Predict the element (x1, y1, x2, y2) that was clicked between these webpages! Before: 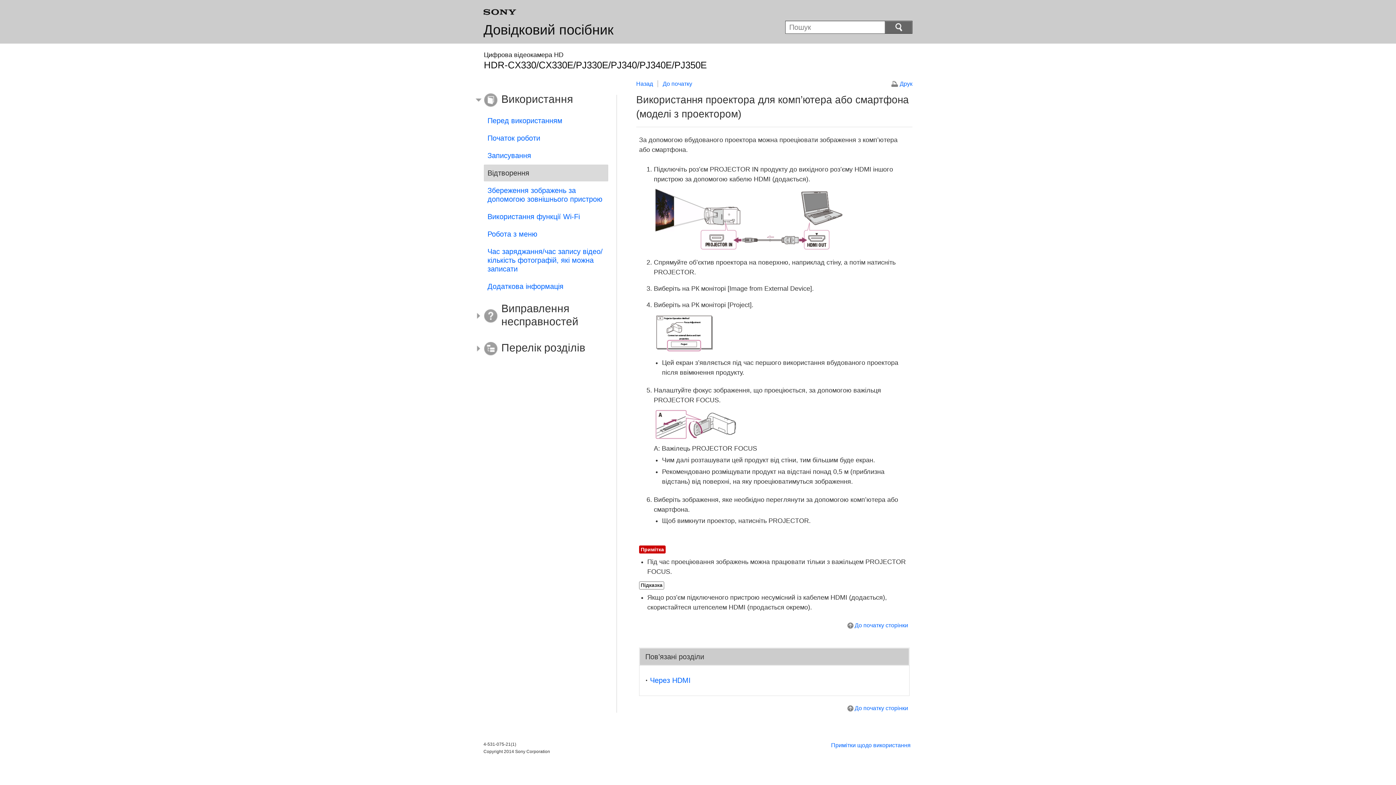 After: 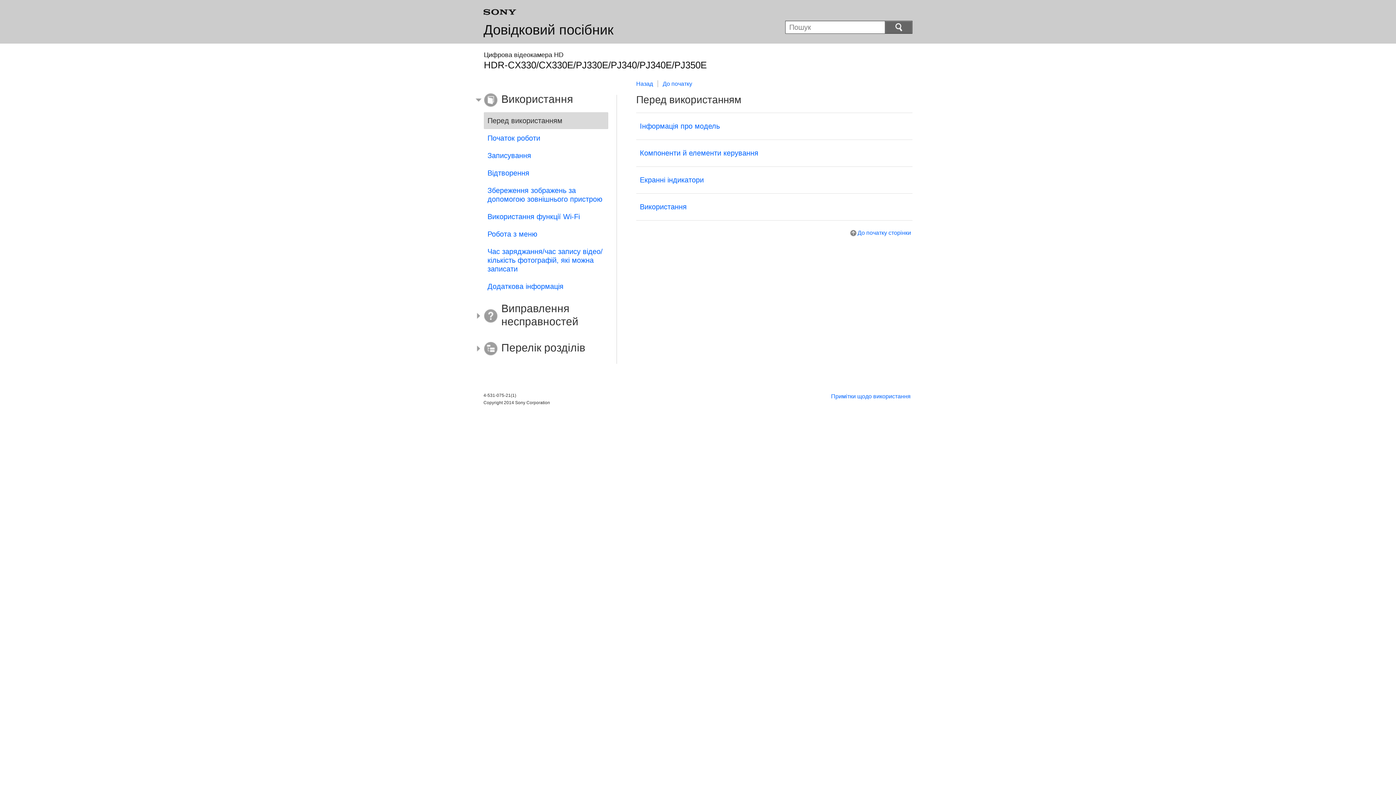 Action: label: Перед використанням bbox: (484, 112, 608, 129)